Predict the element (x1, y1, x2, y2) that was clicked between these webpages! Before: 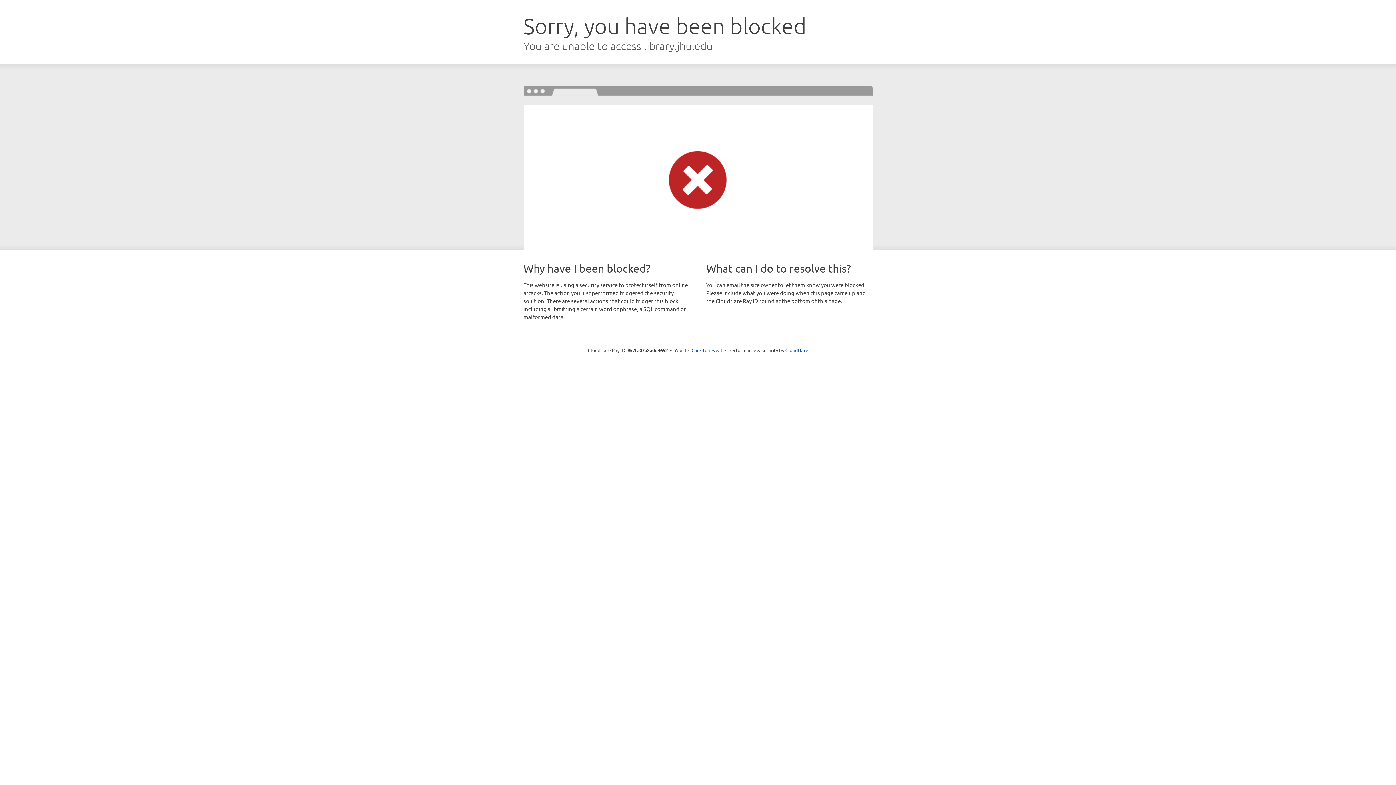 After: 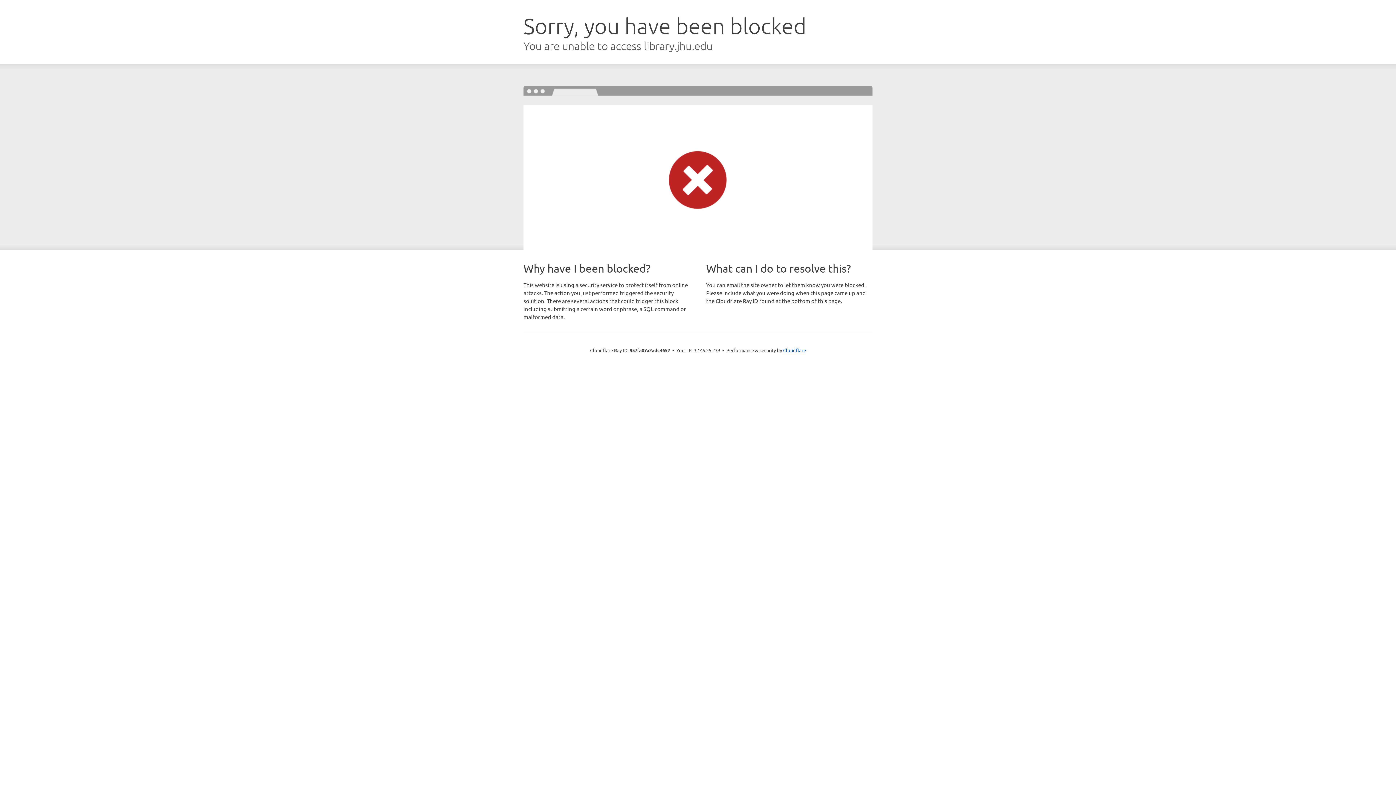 Action: bbox: (691, 346, 722, 353) label: Click to reveal